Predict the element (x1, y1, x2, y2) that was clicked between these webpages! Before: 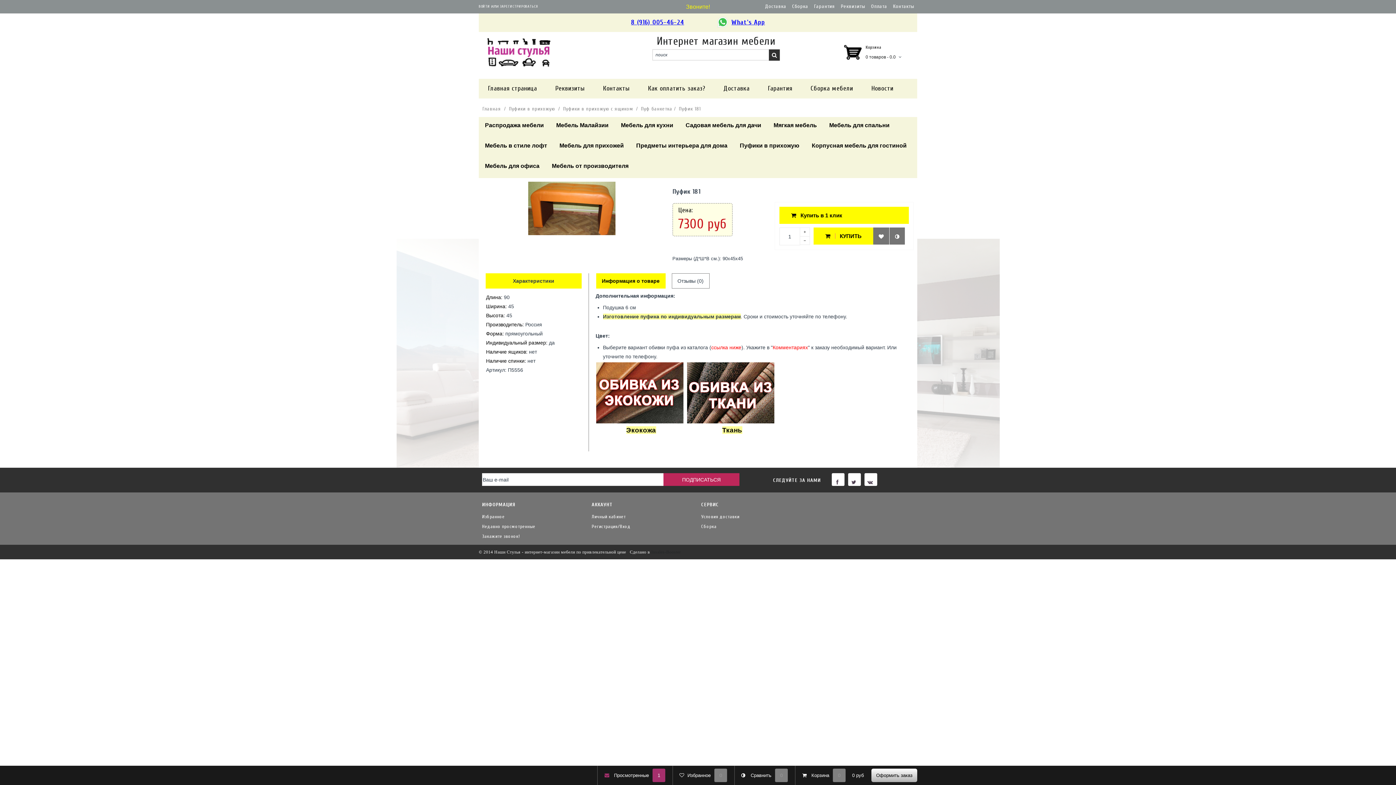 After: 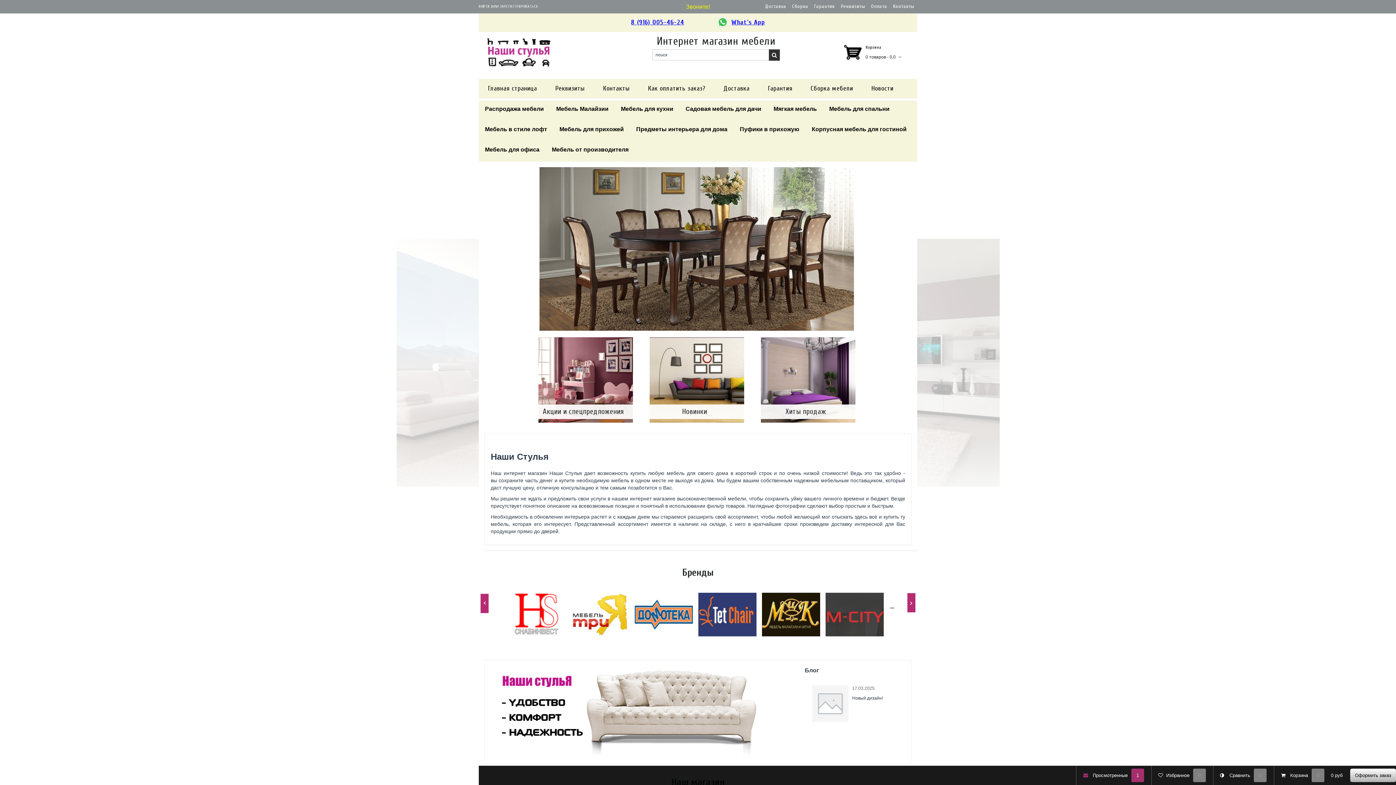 Action: label:   bbox: (848, 473, 861, 486)